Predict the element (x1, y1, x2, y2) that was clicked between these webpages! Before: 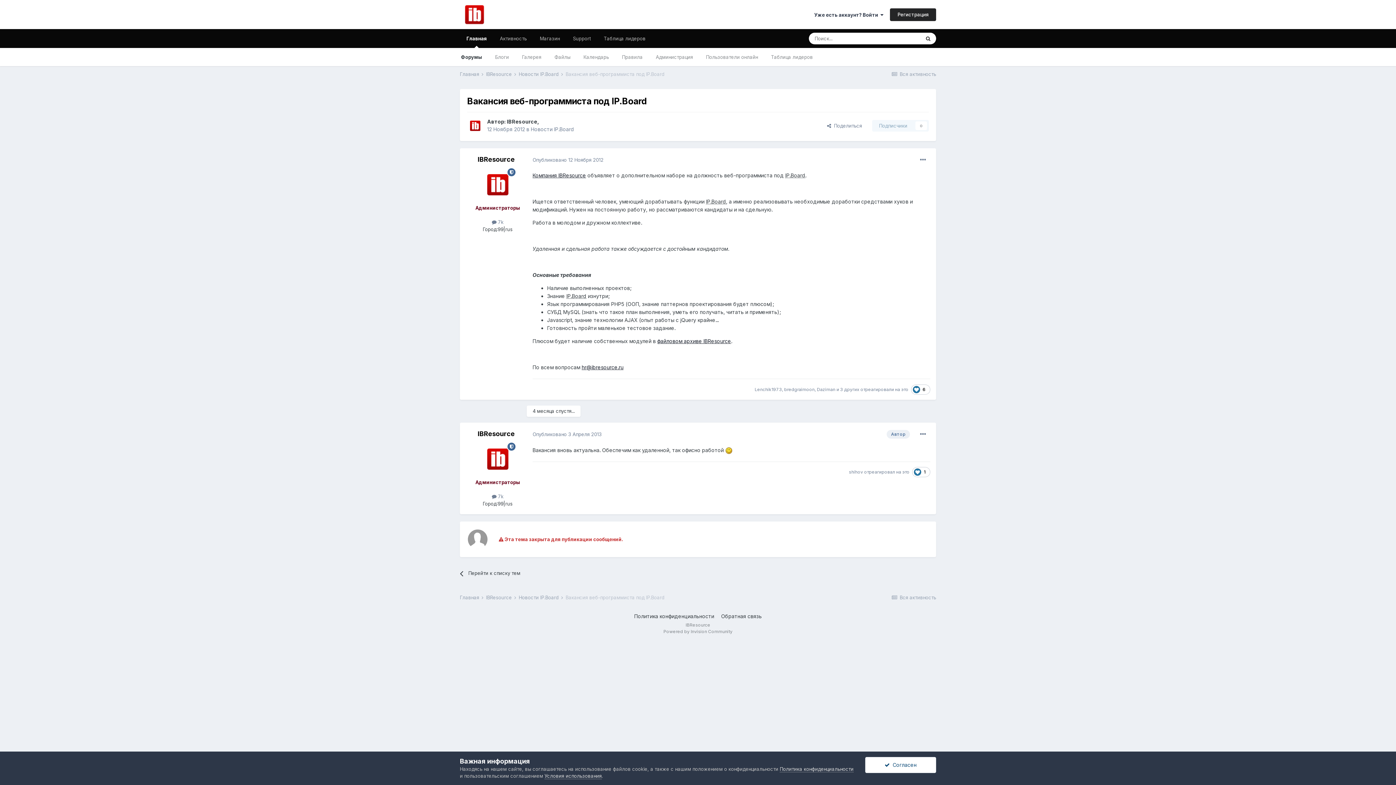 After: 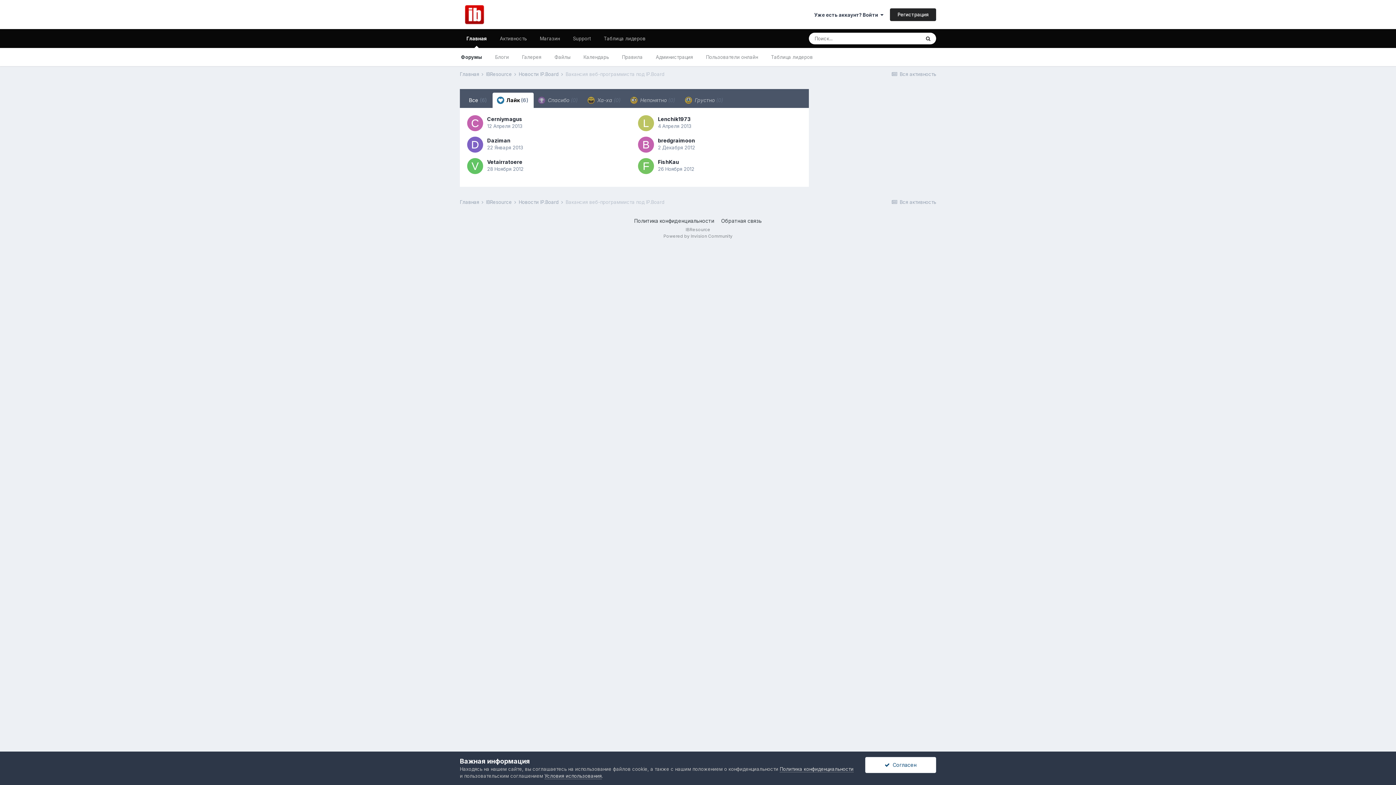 Action: bbox: (911, 384, 930, 394) label:  6